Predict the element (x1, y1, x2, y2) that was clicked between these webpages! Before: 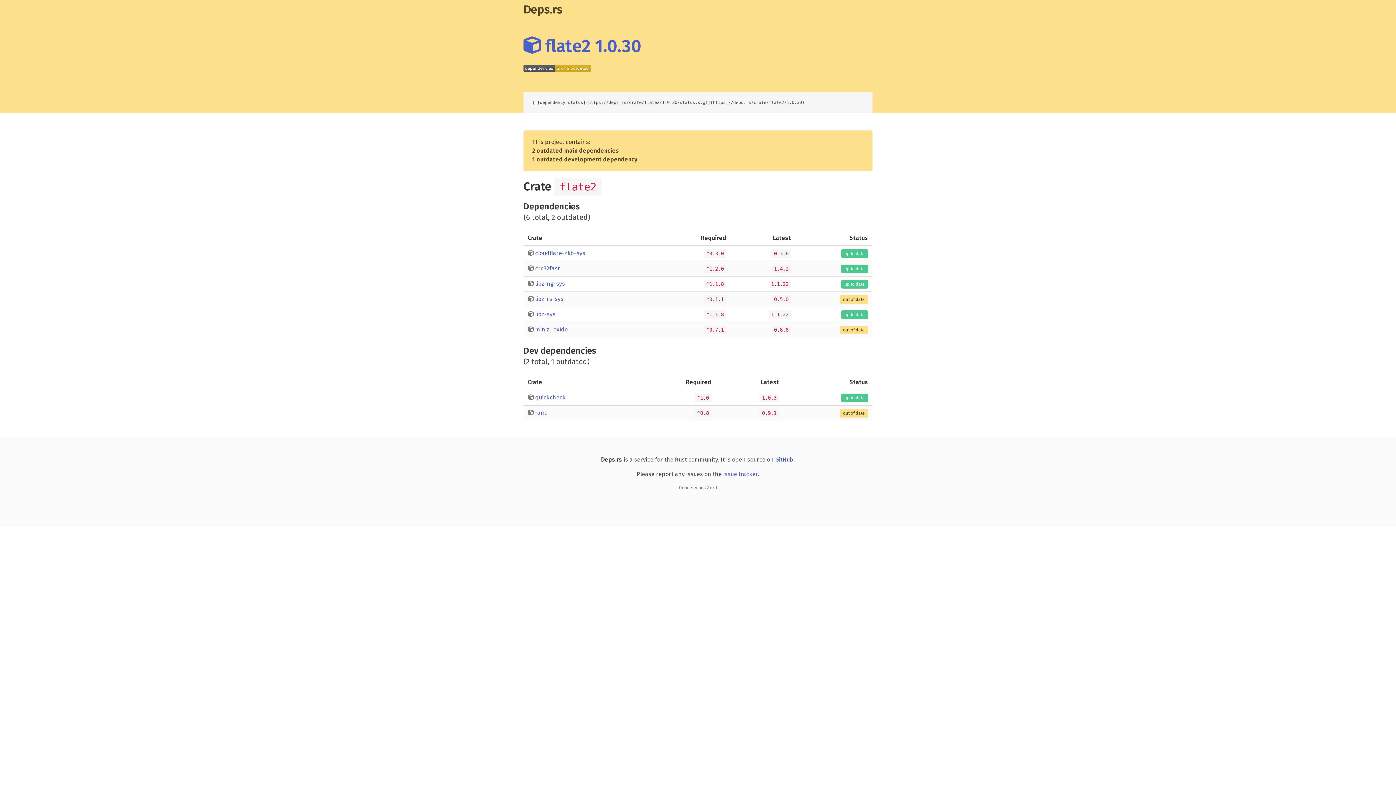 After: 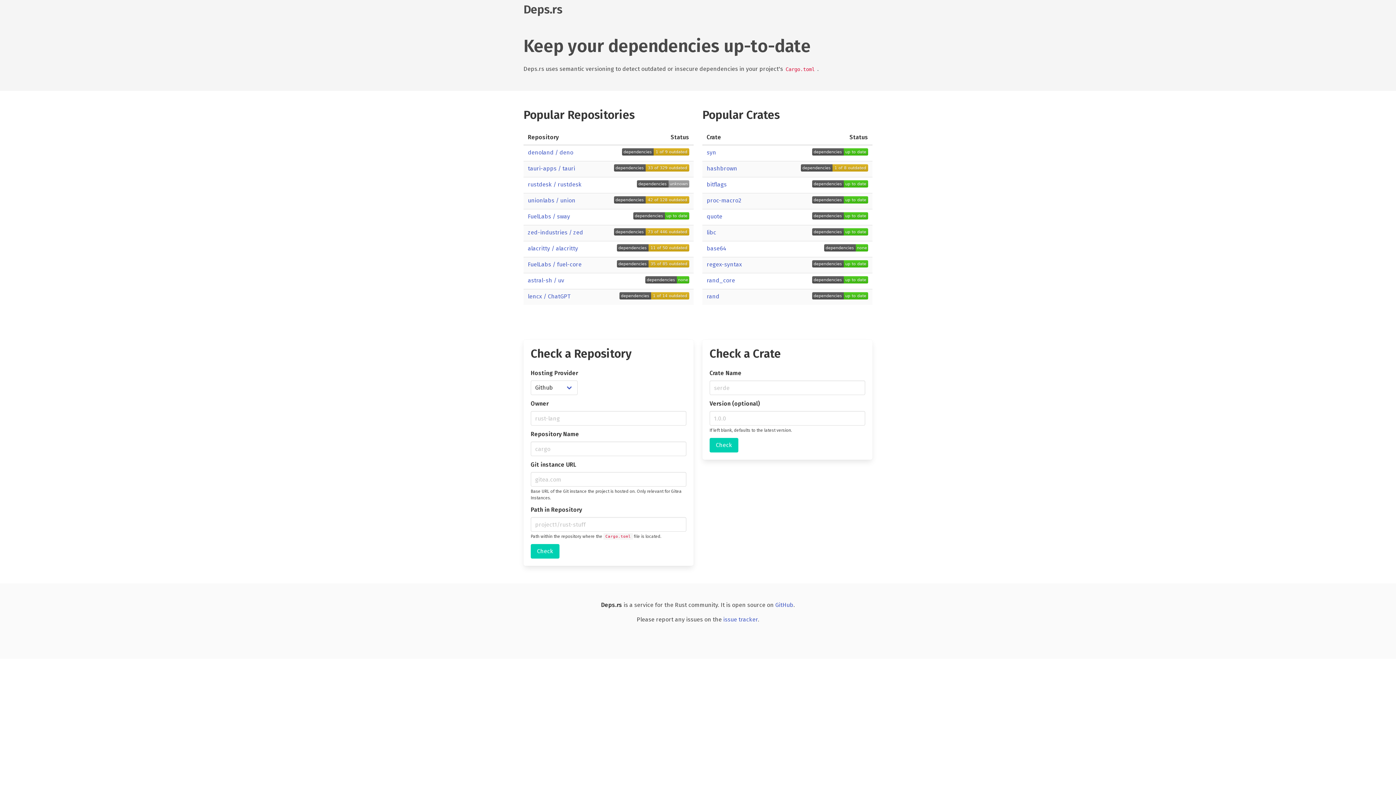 Action: label: Deps.rs bbox: (519, 0, 566, 18)